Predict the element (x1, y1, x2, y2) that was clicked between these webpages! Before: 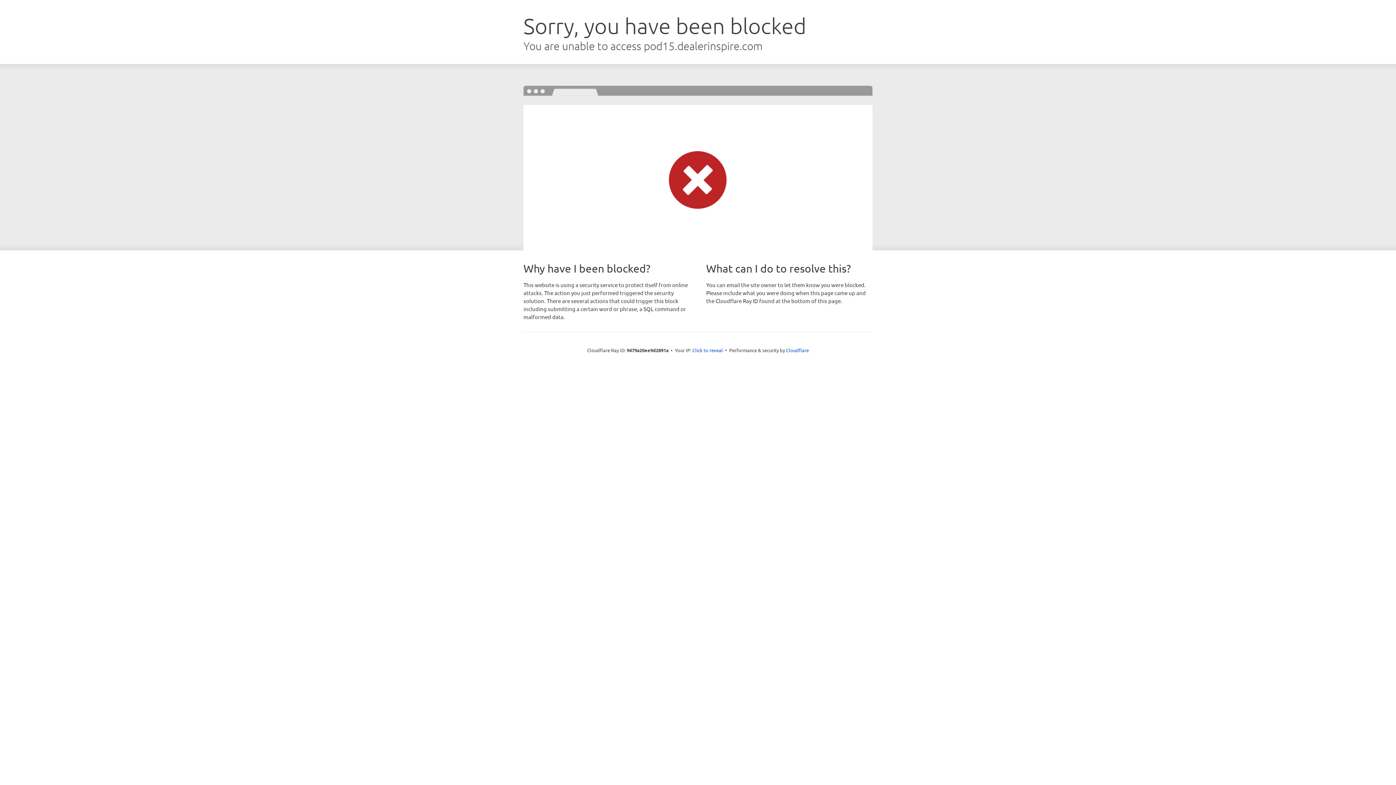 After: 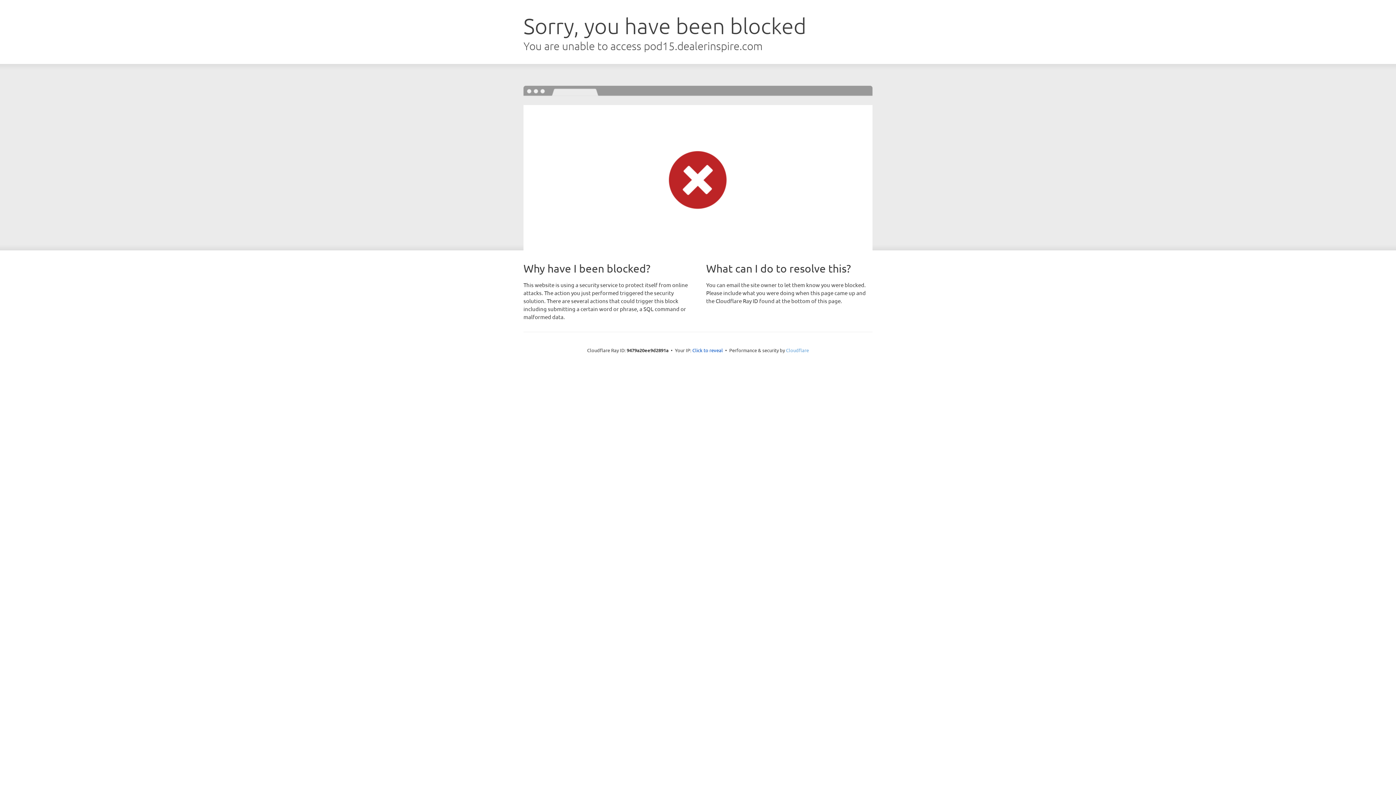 Action: label: Cloudflare bbox: (786, 347, 809, 353)